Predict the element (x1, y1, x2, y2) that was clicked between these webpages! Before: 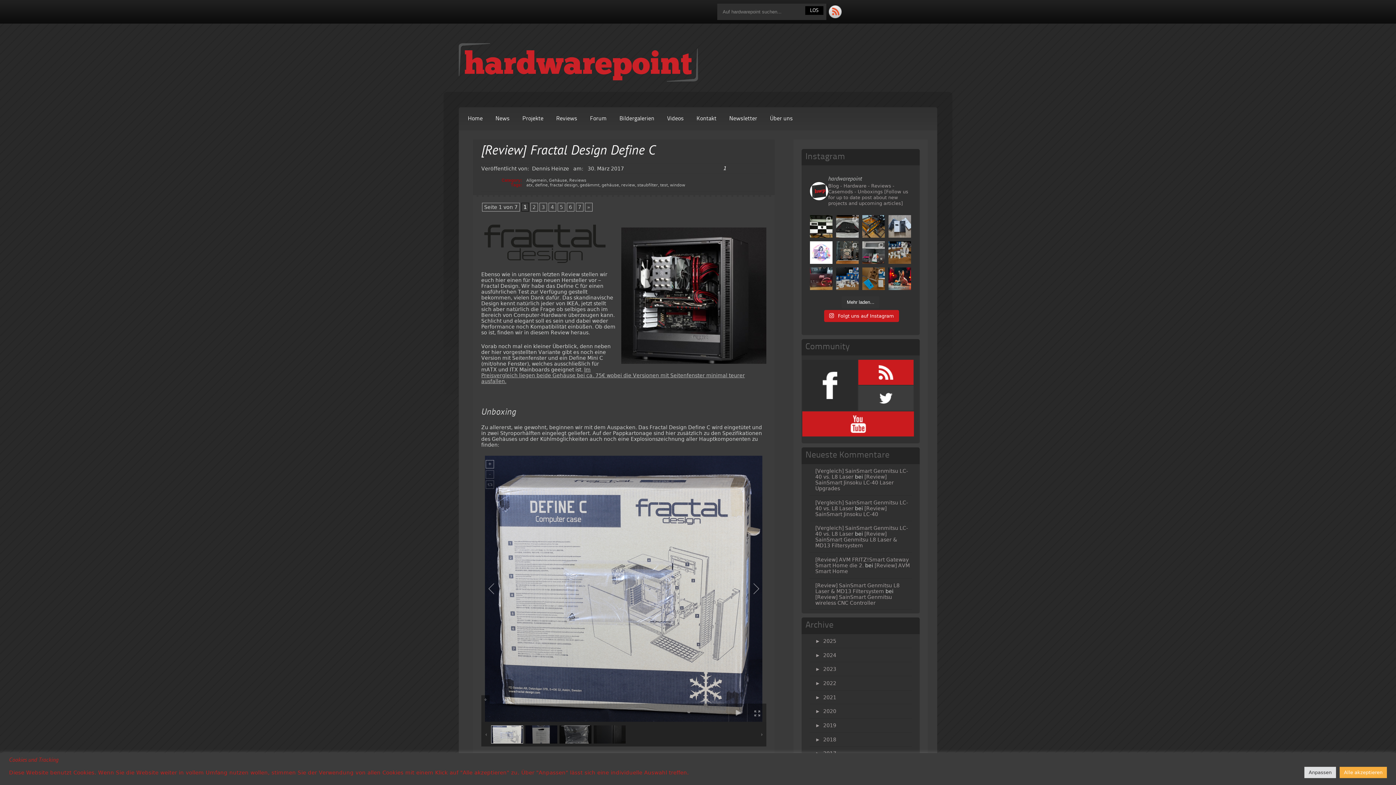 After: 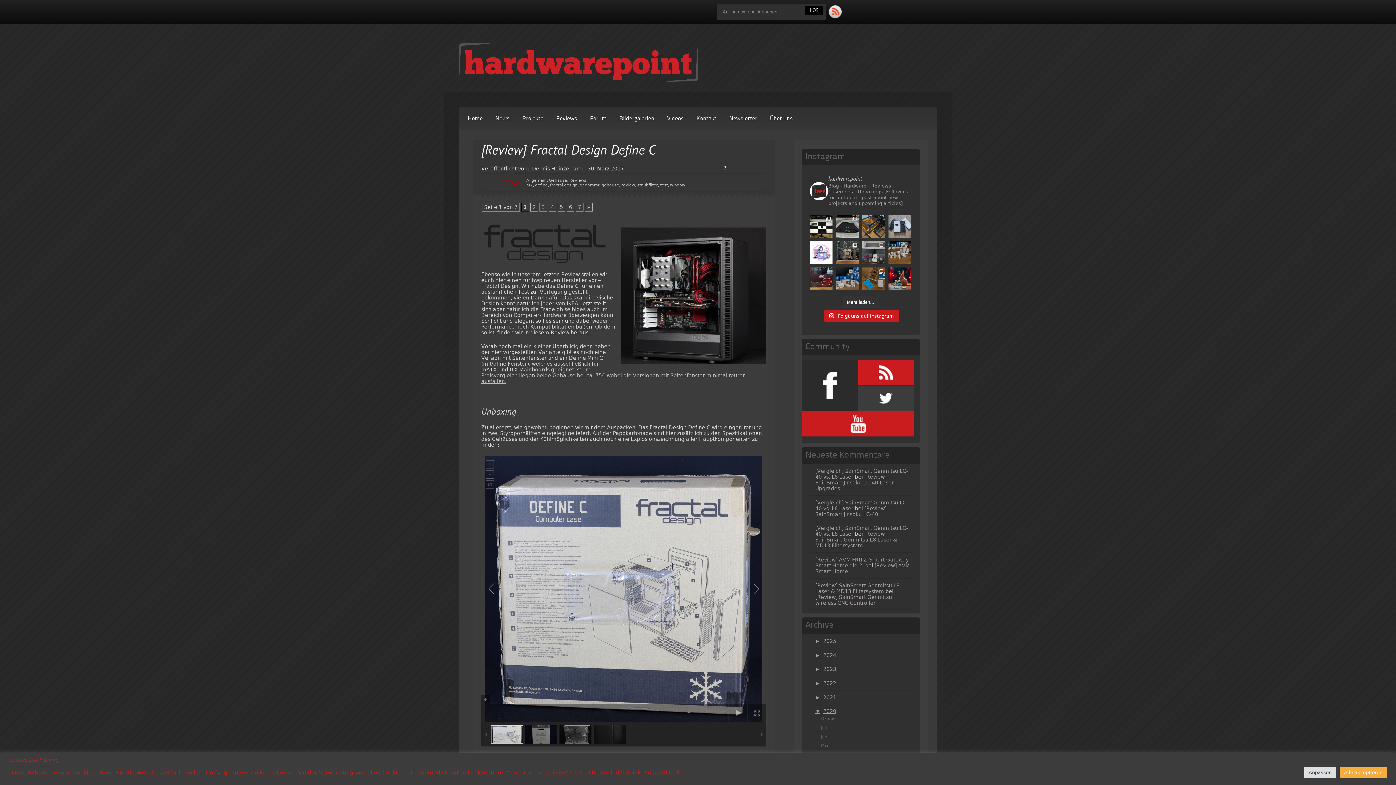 Action: label: ►2020 bbox: (815, 708, 836, 714)